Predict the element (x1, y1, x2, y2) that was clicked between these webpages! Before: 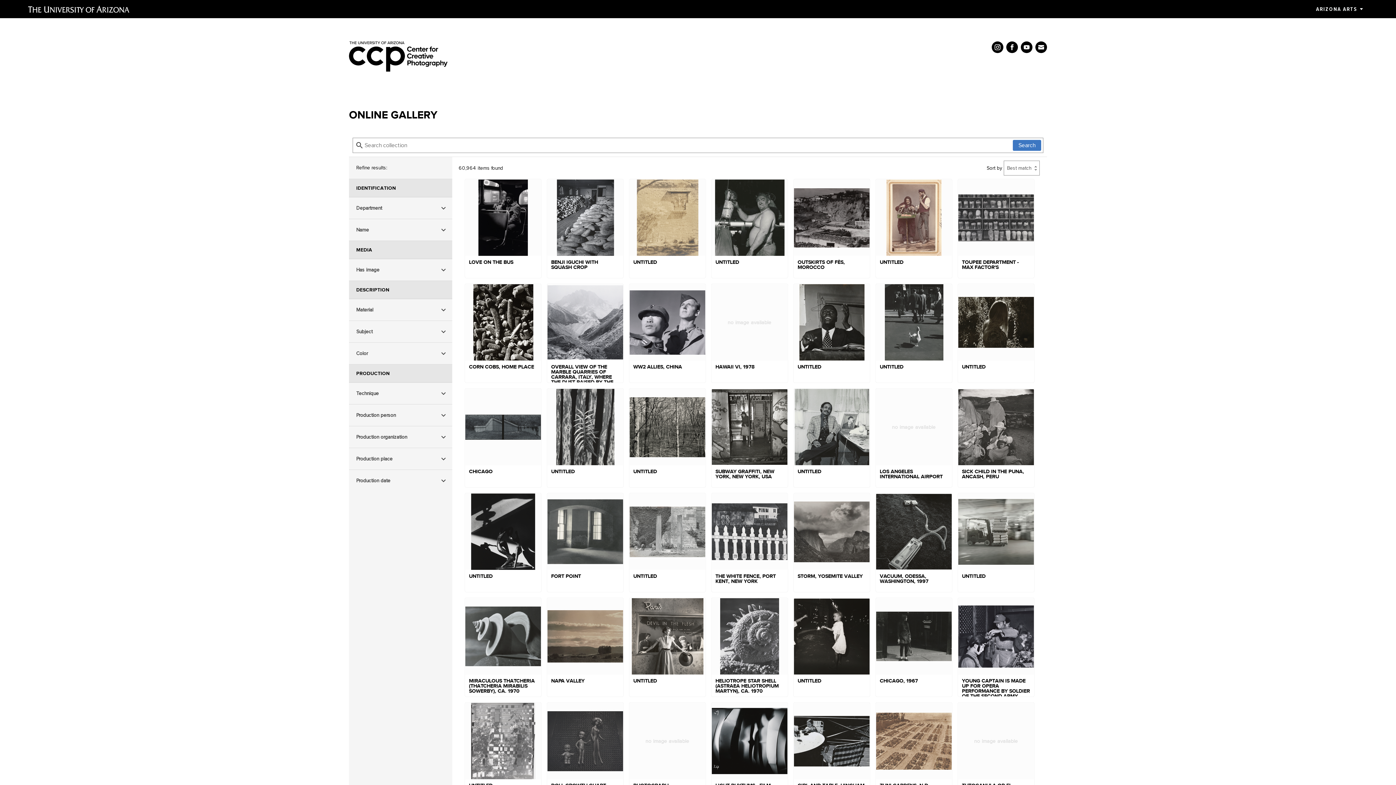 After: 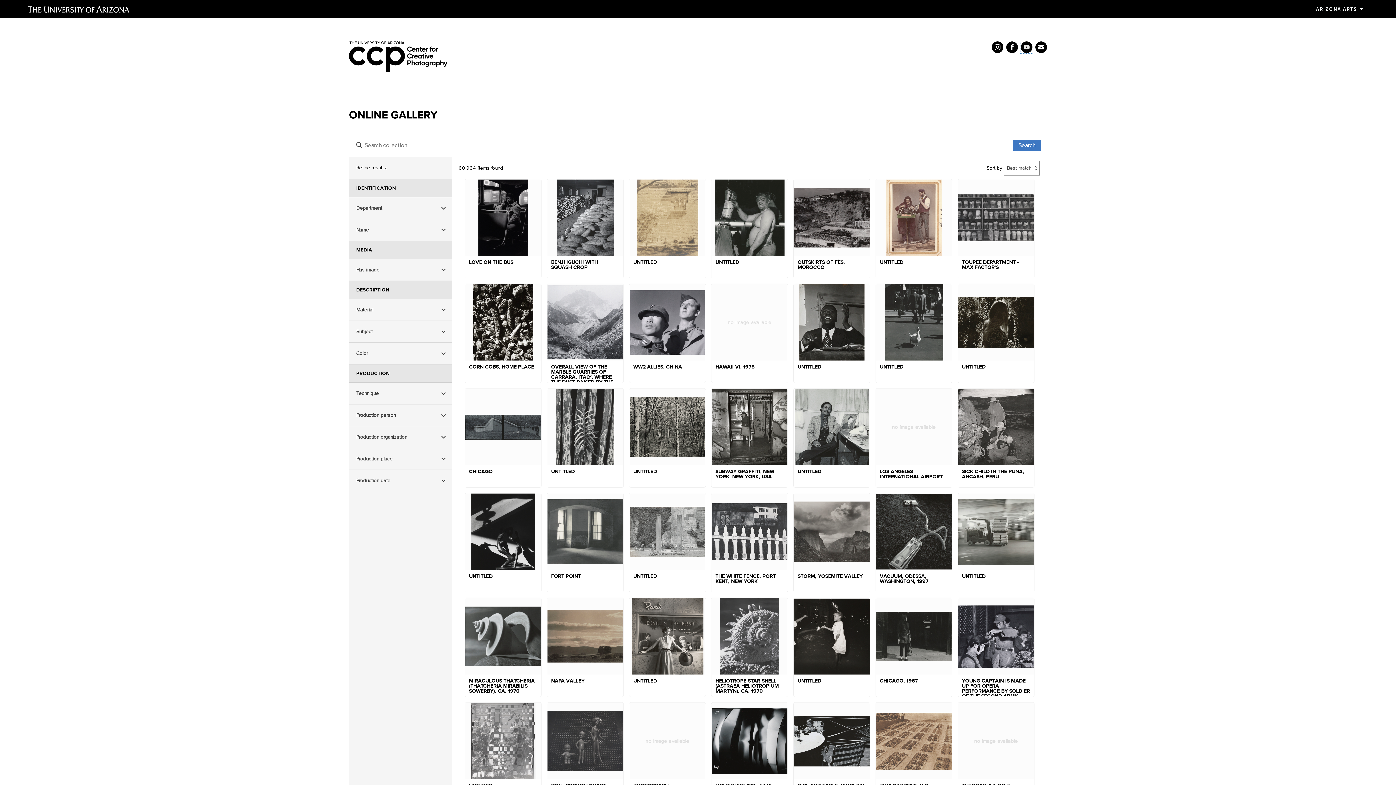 Action: bbox: (1021, 41, 1032, 53)